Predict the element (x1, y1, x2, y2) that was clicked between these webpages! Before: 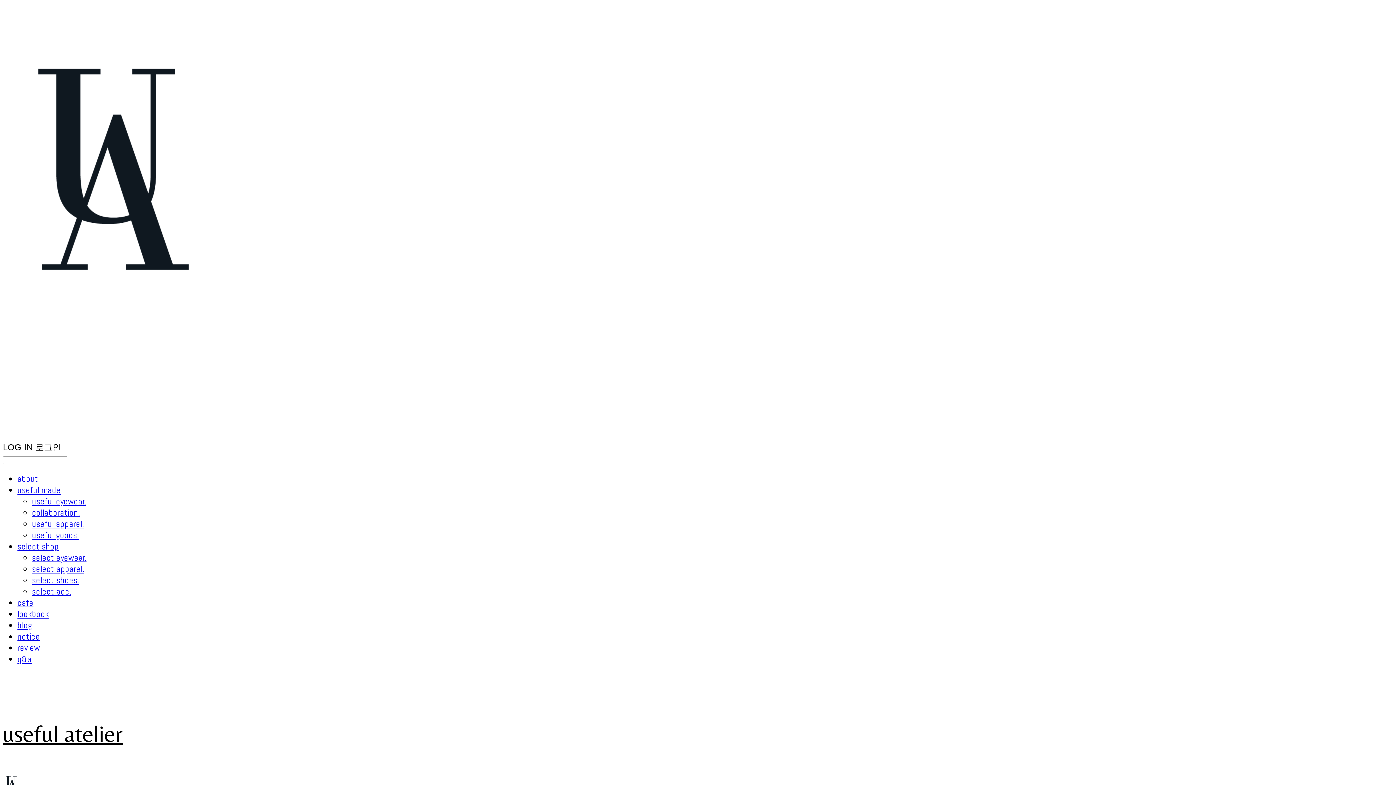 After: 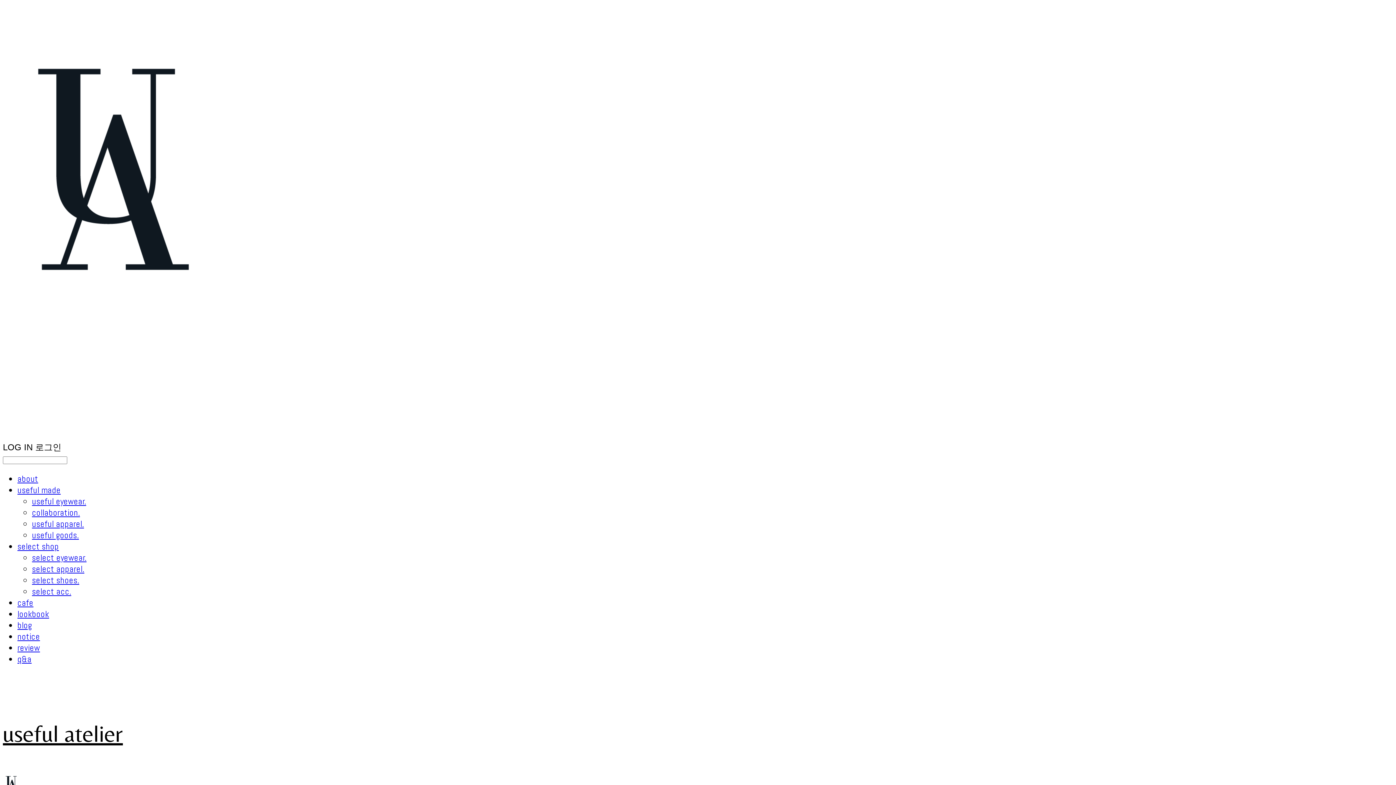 Action: label: select shop bbox: (17, 541, 58, 552)